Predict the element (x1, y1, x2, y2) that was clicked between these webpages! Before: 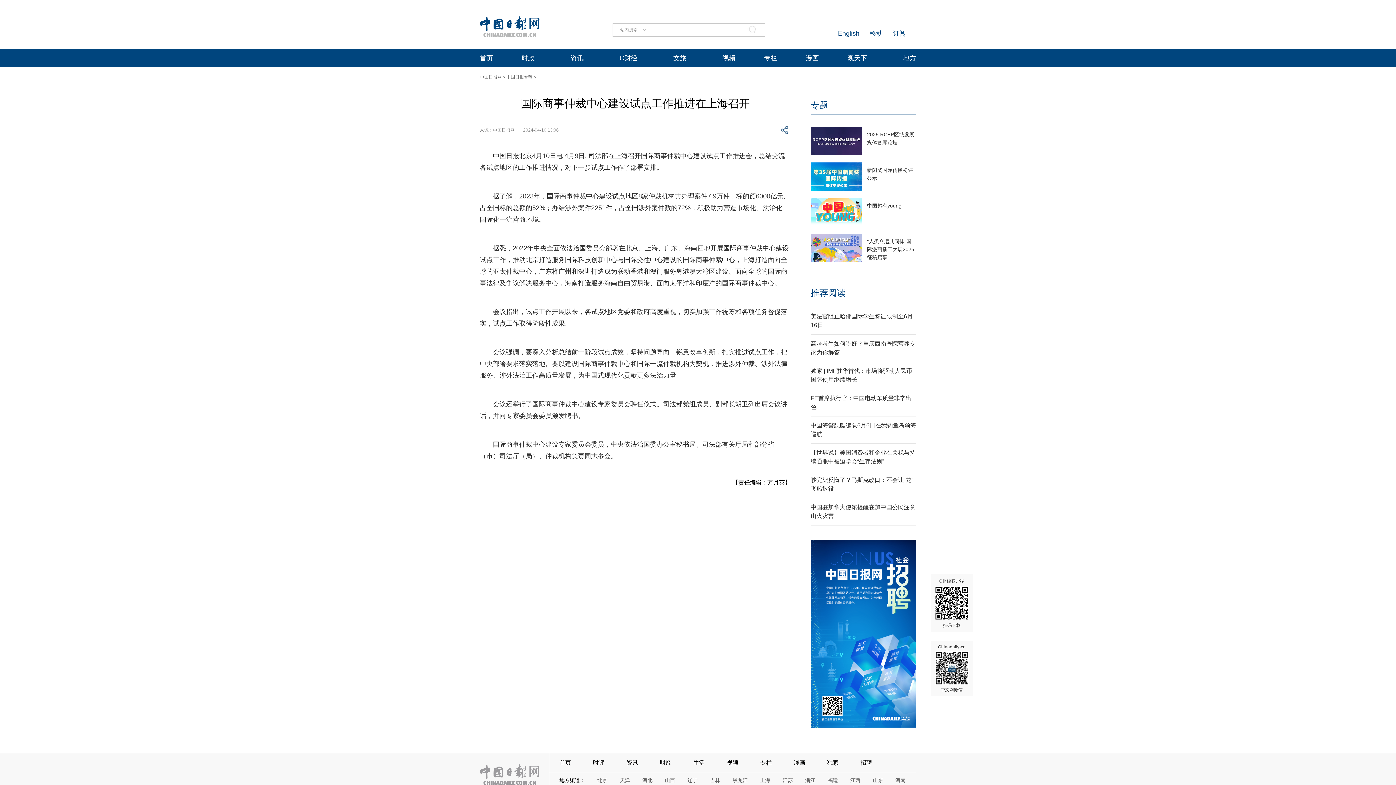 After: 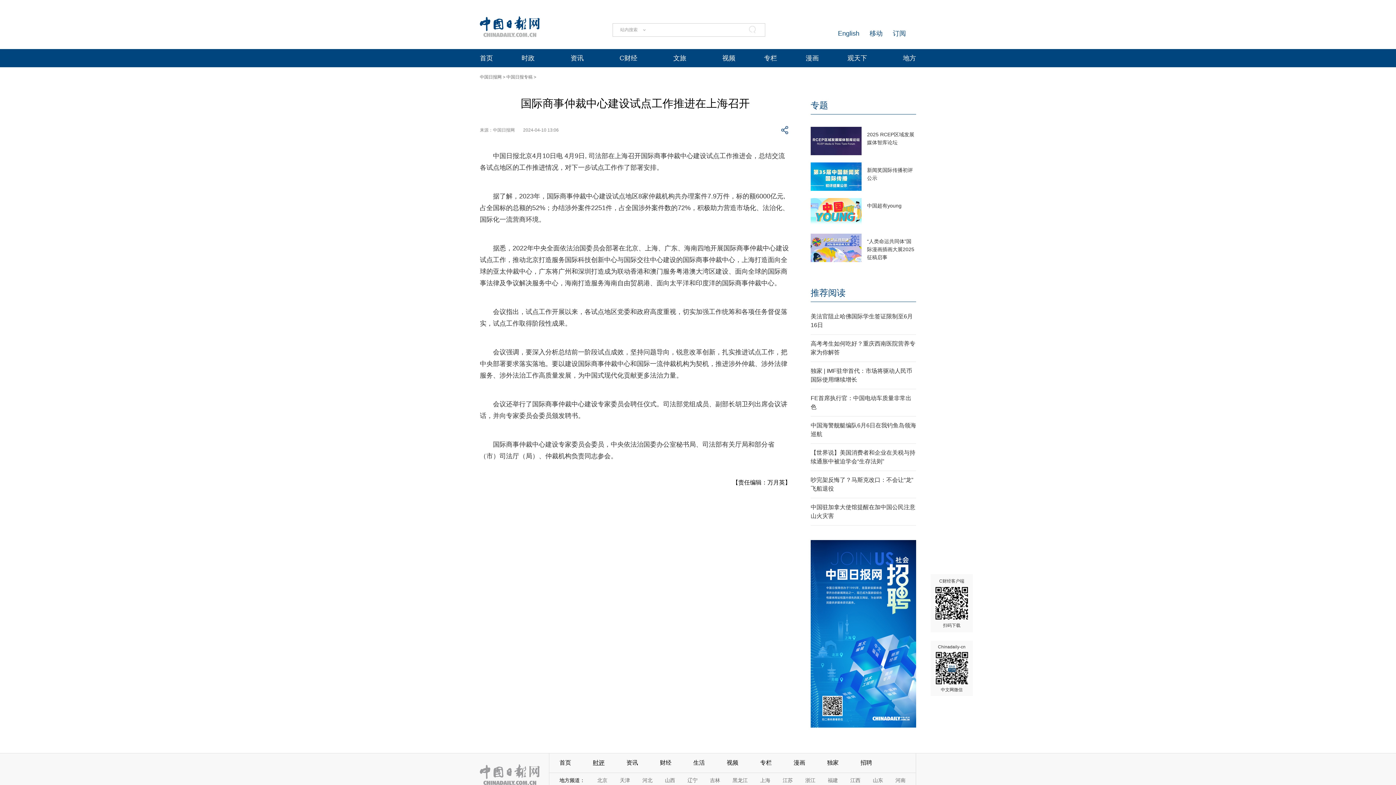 Action: label: 时评 bbox: (593, 759, 604, 766)